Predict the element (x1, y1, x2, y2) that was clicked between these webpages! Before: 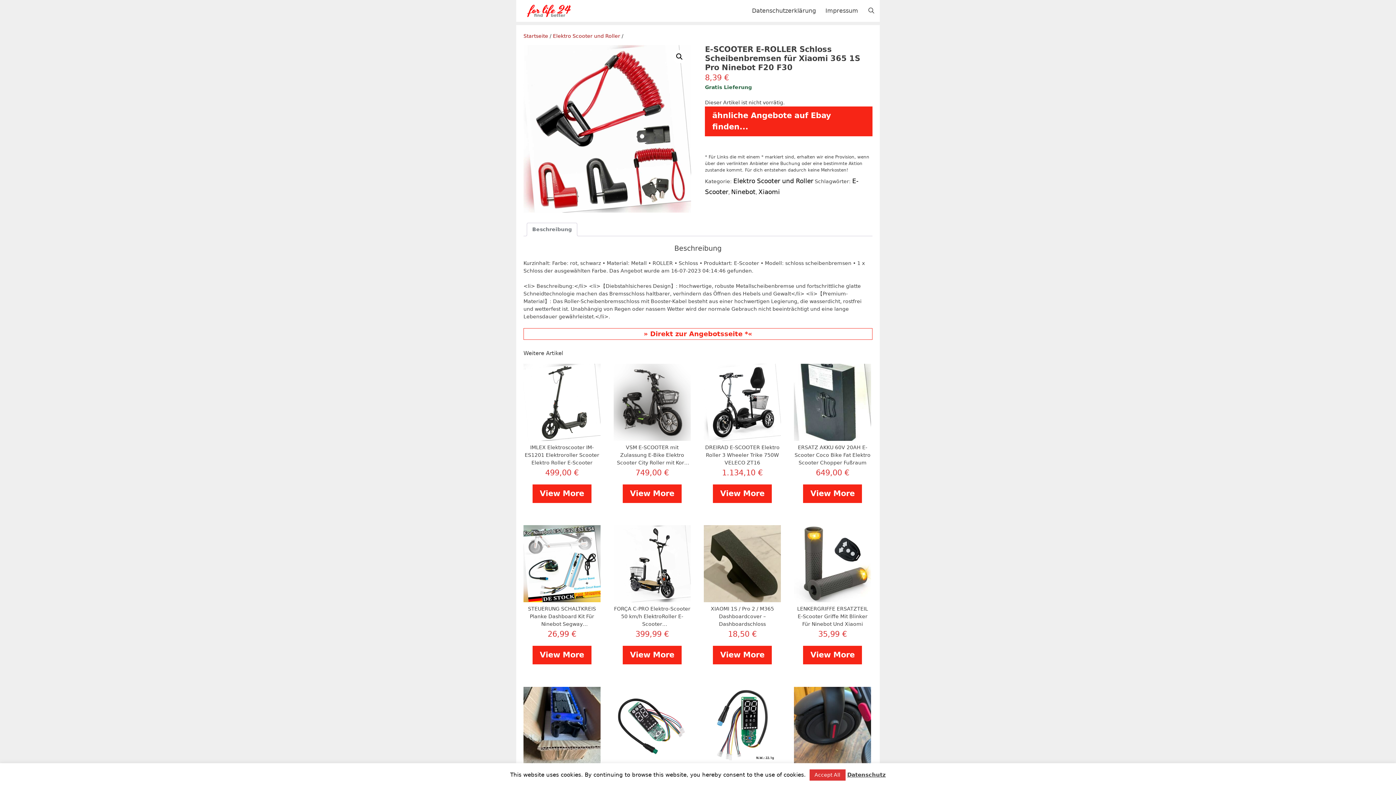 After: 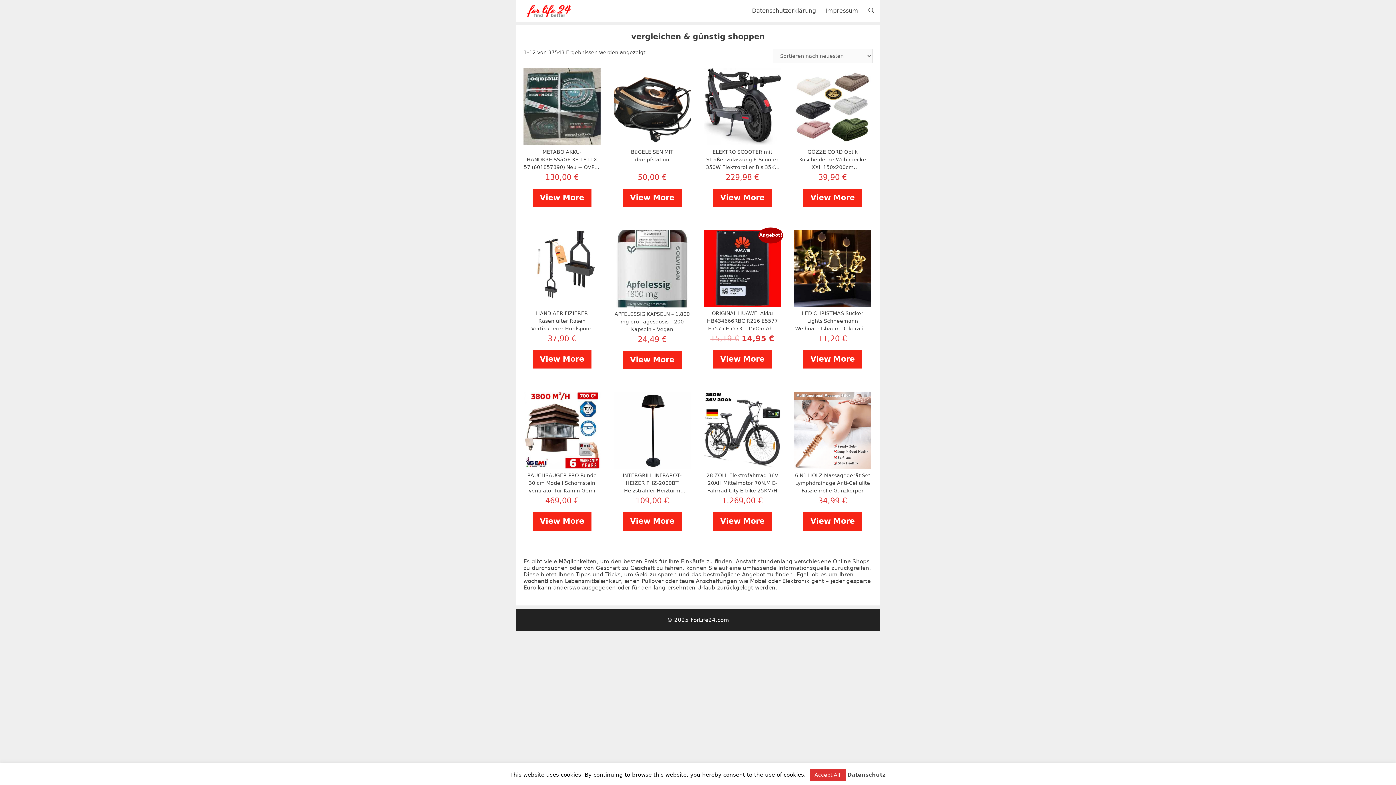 Action: label: Startseite bbox: (523, 33, 548, 38)